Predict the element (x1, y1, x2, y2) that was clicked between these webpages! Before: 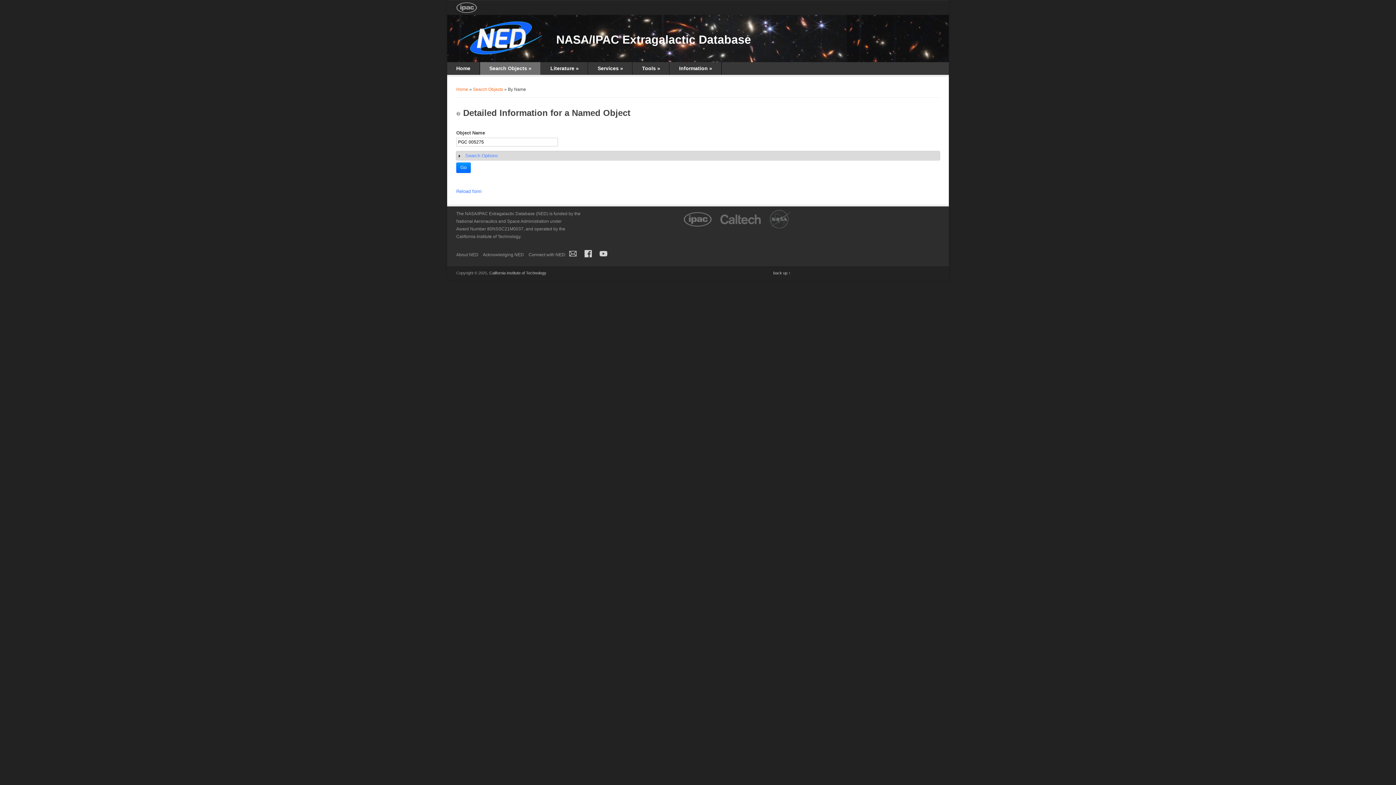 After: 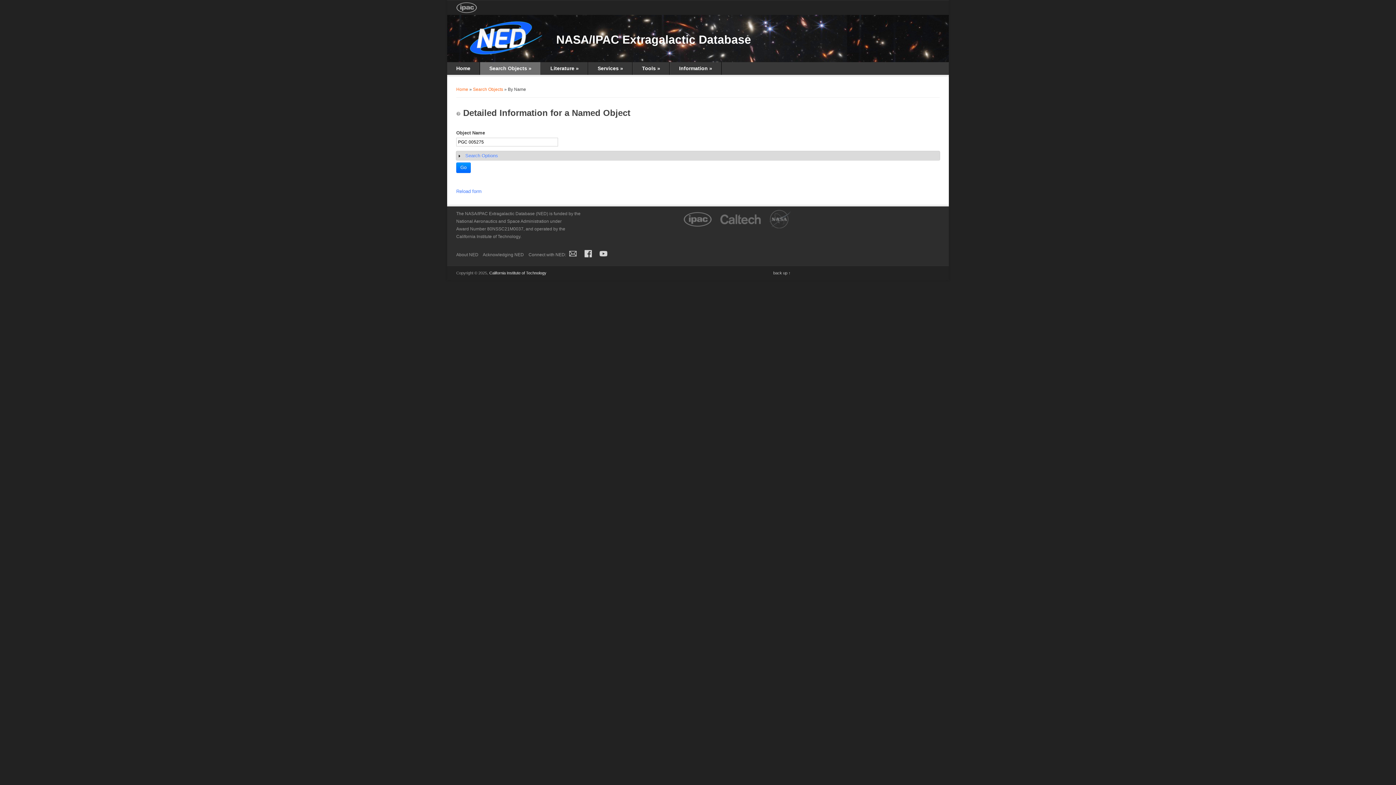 Action: bbox: (489, 270, 546, 275) label: California Institute of Technology